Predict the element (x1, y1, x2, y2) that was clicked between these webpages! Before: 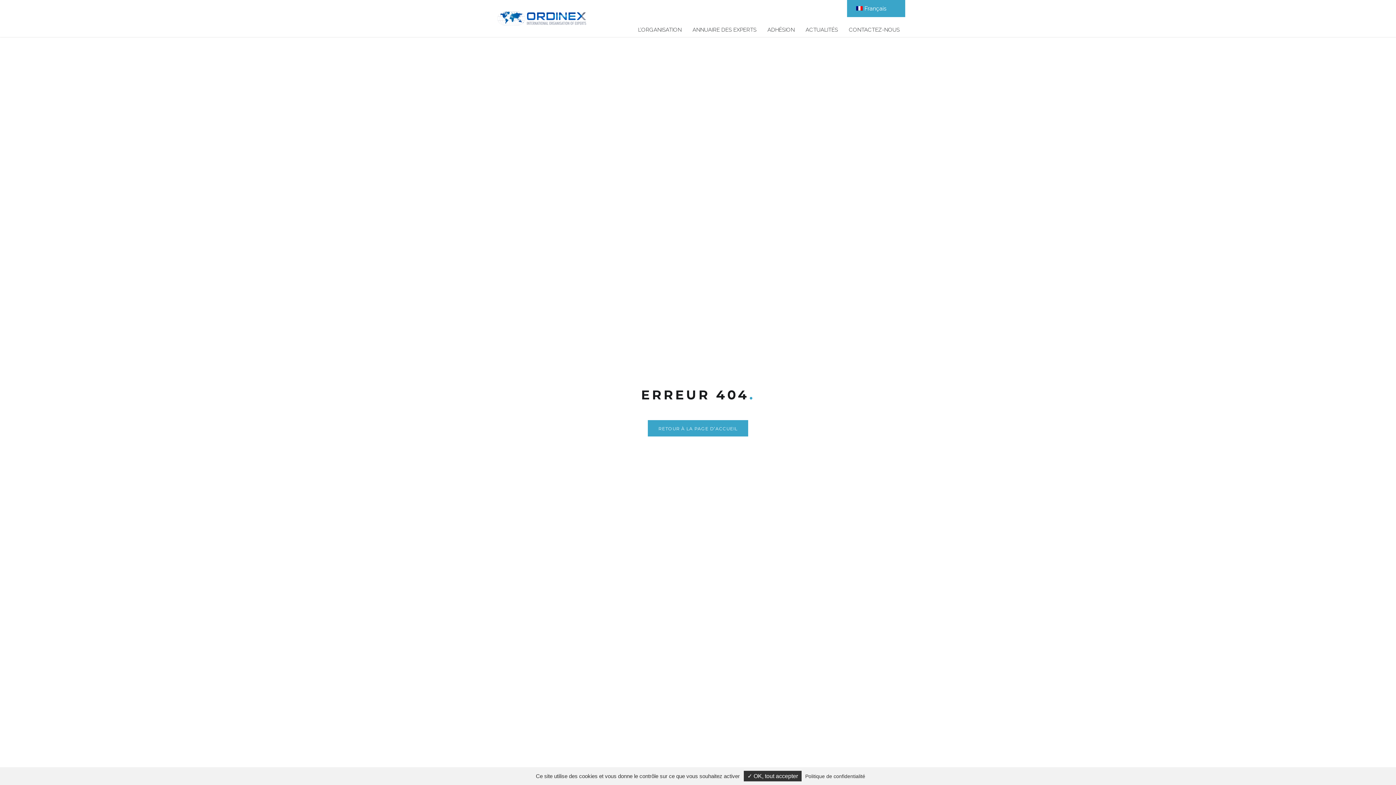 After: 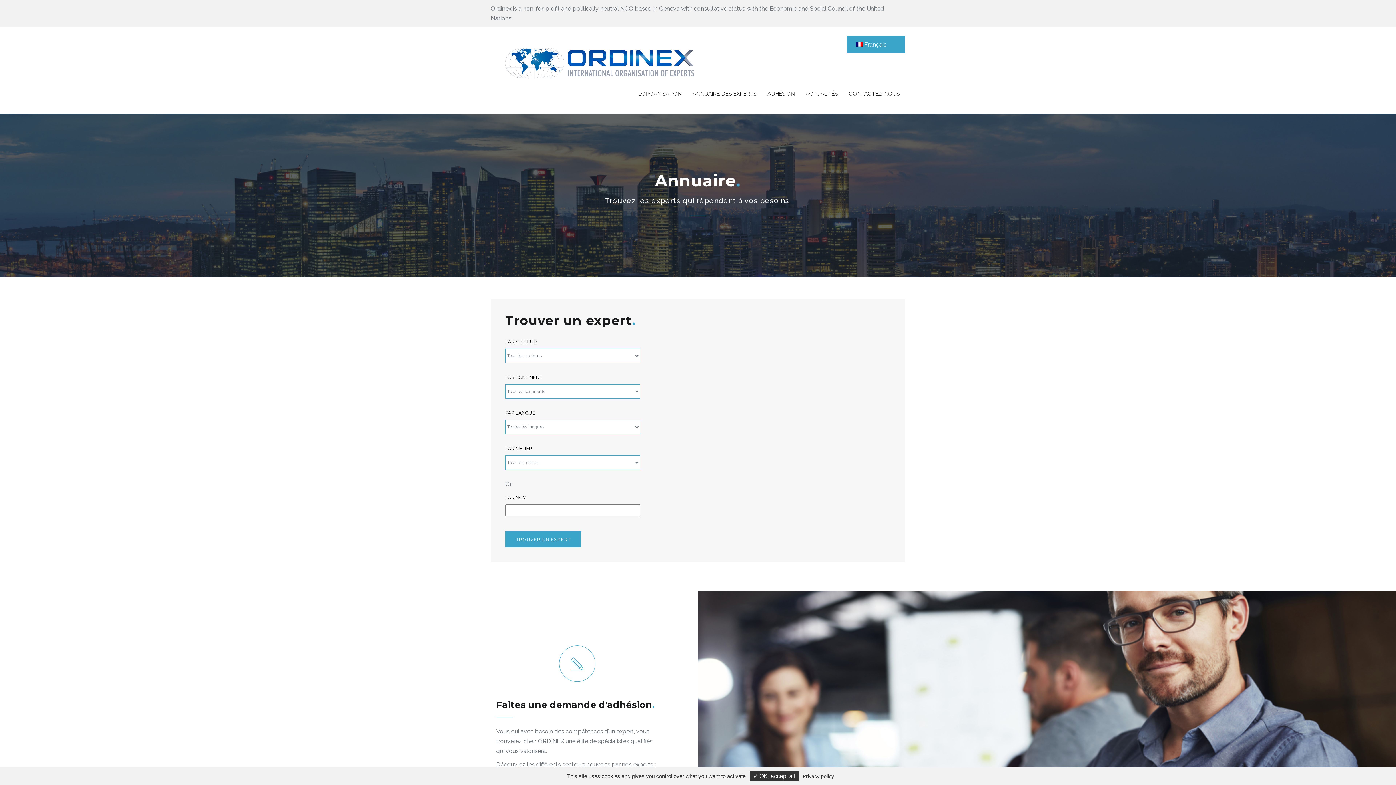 Action: bbox: (687, 18, 762, 41) label: ANNUAIRE DES EXPERTS